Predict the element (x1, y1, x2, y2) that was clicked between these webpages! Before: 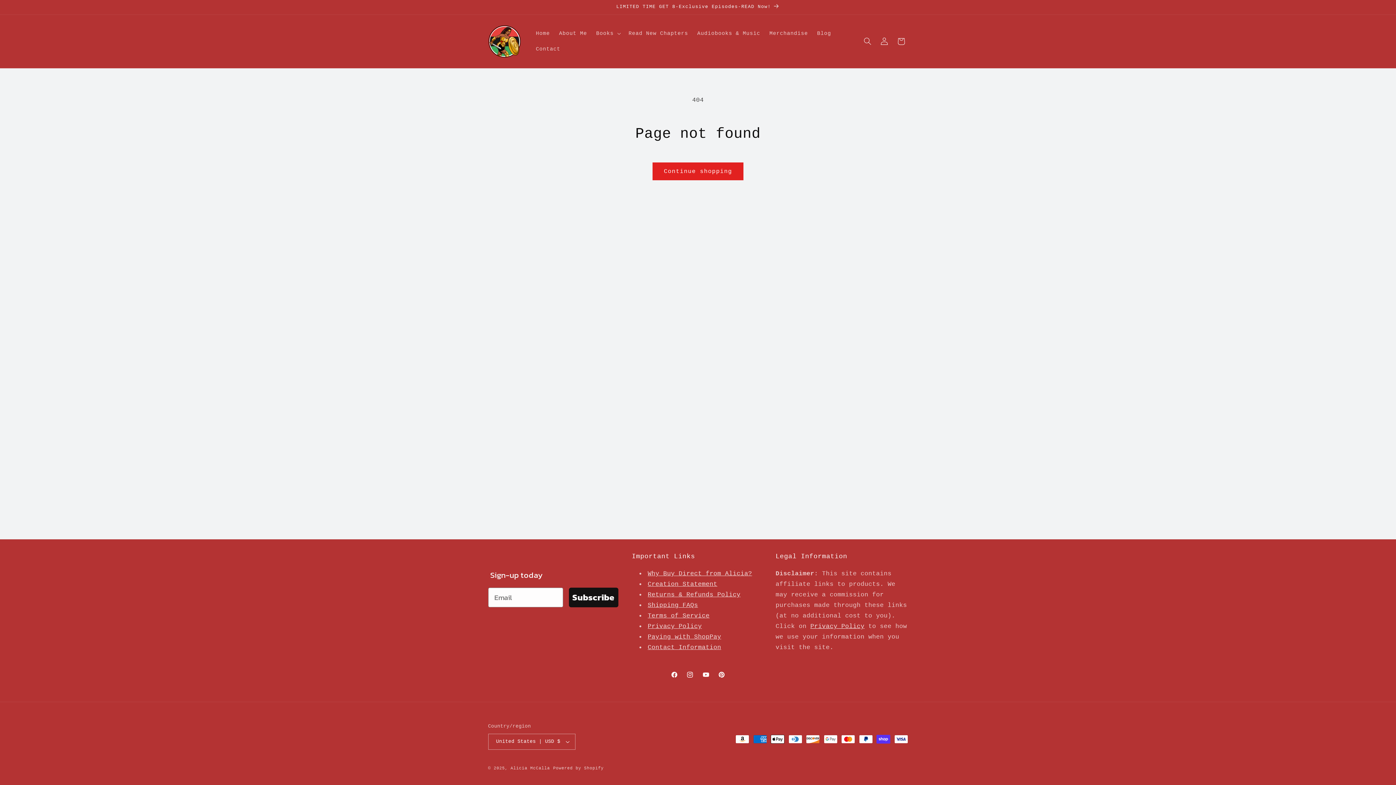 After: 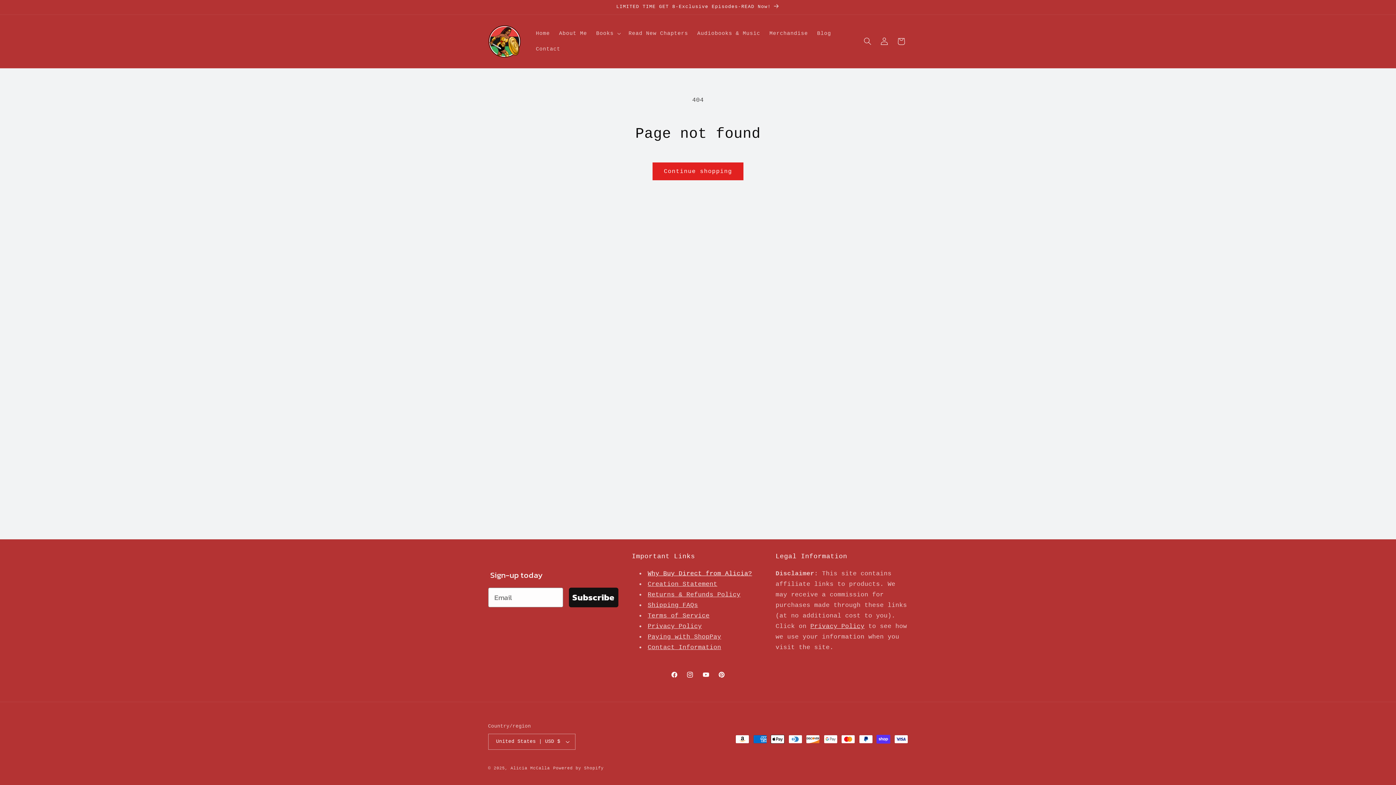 Action: label: Why Buy Direct from Alicia? bbox: (647, 570, 752, 577)